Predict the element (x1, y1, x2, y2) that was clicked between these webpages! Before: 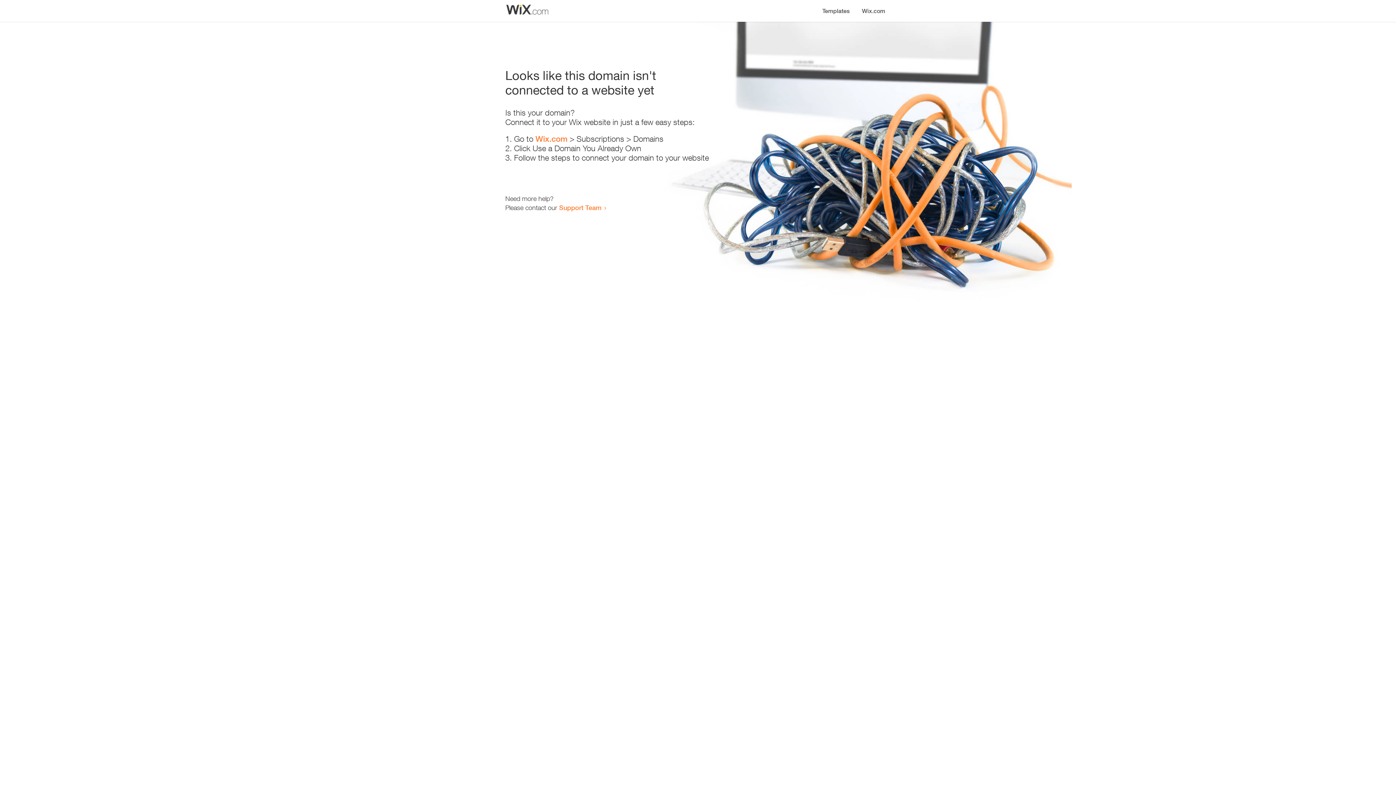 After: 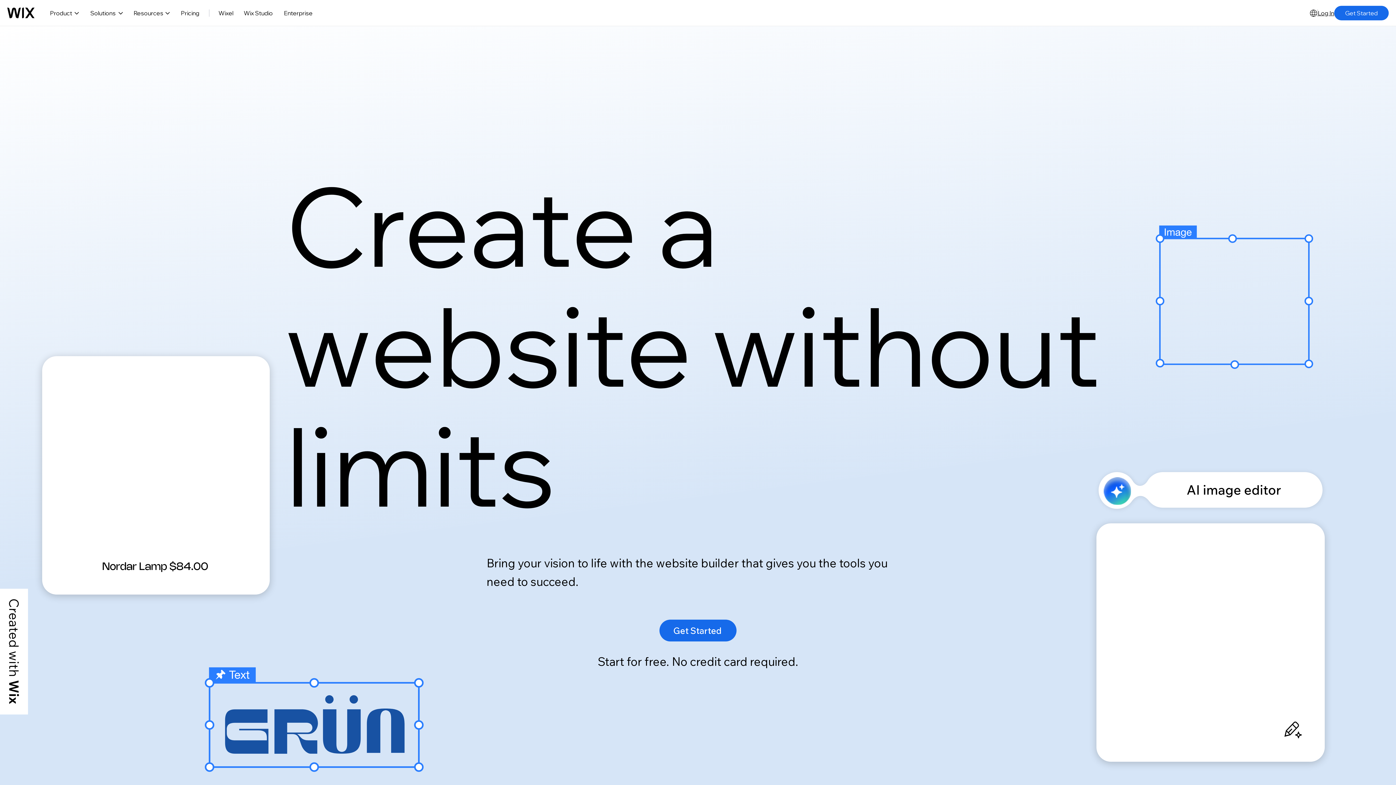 Action: bbox: (535, 134, 567, 143) label: Wix.com